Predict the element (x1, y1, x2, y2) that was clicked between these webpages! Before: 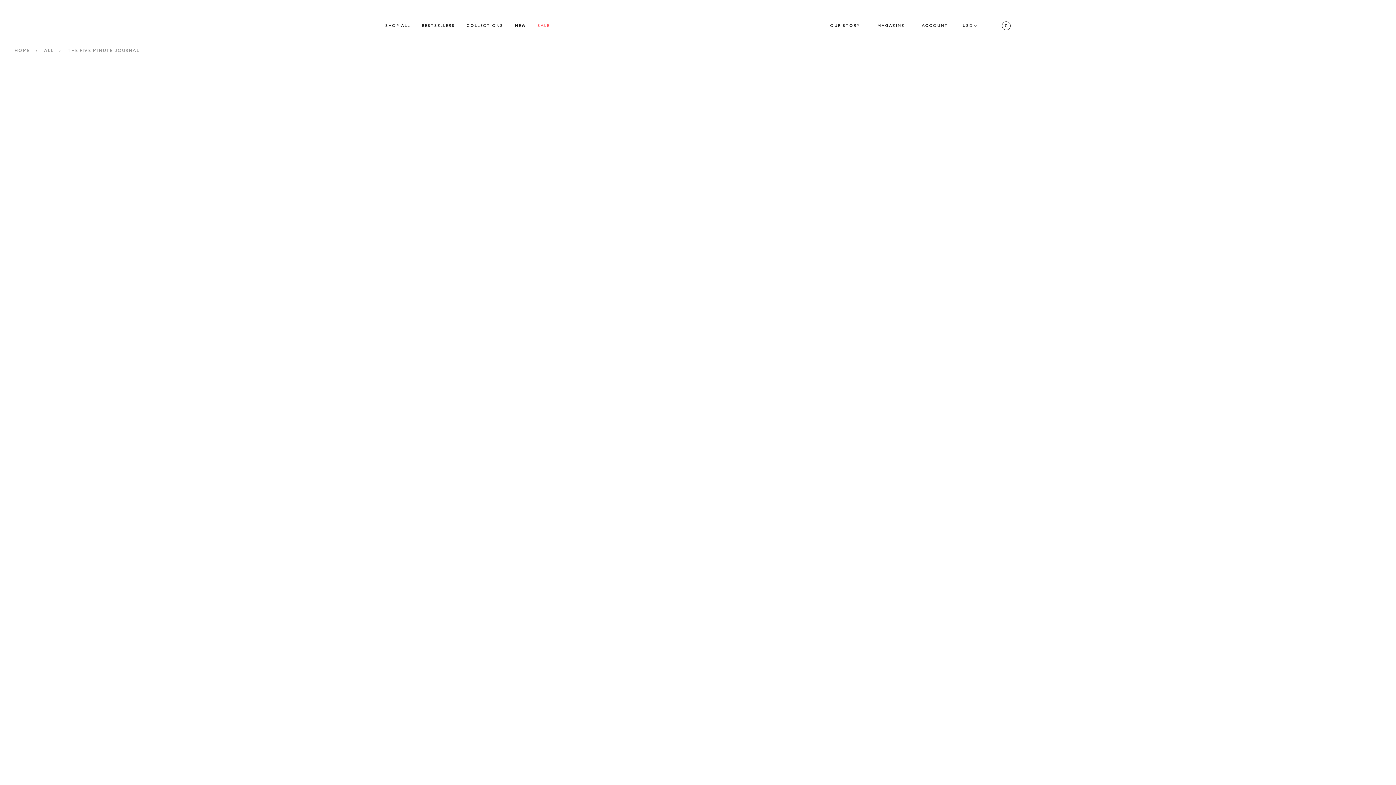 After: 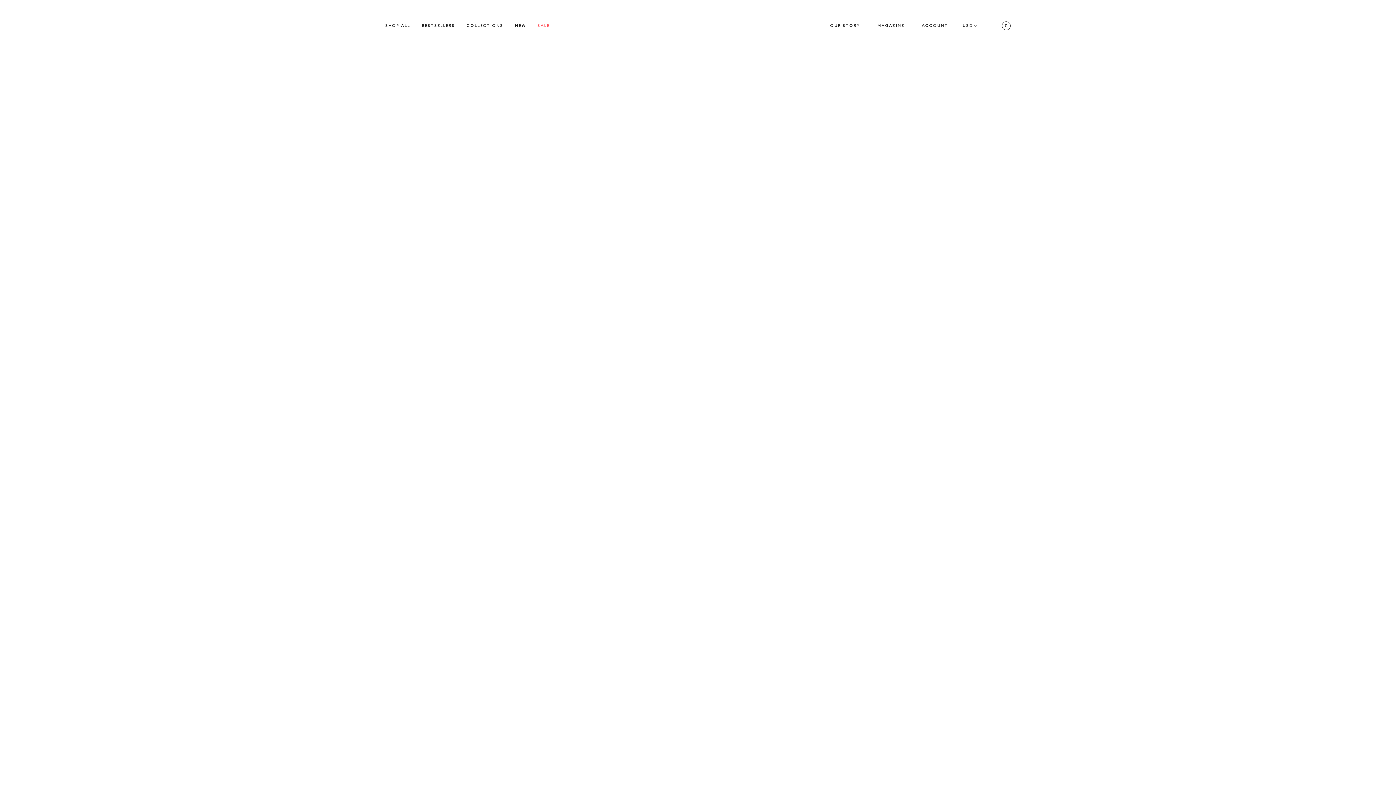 Action: label: Intelligent Change bbox: (653, 20, 742, 31)